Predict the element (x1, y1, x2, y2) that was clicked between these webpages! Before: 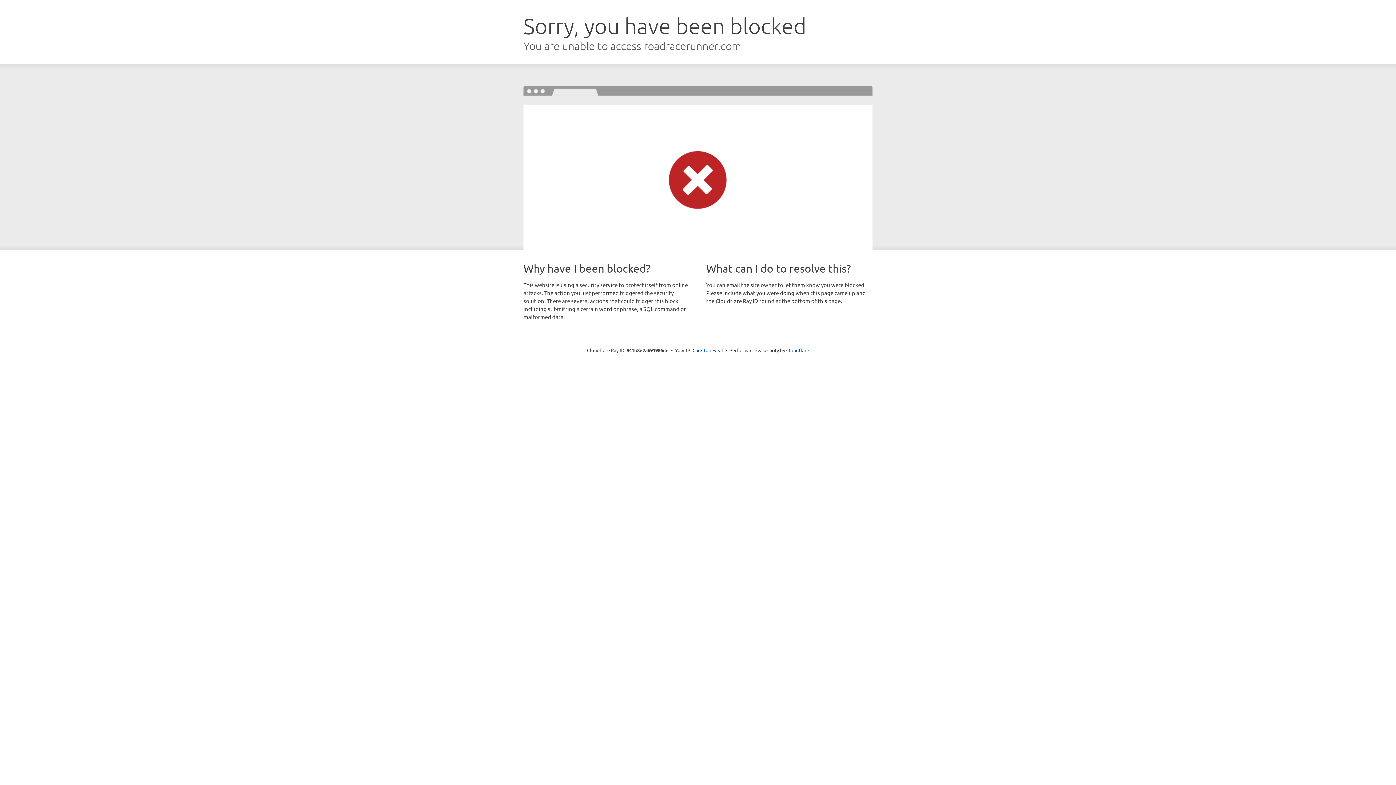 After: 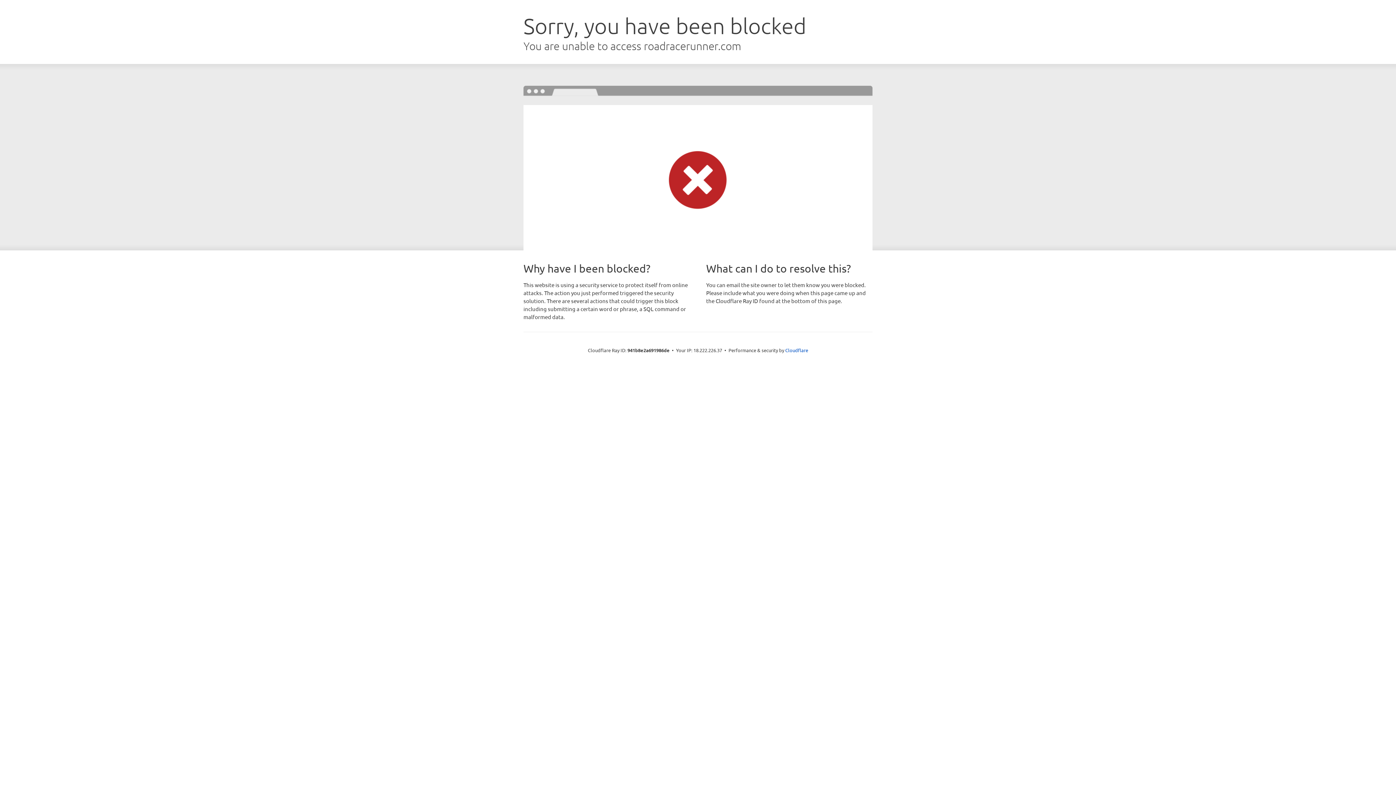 Action: label: Click to reveal bbox: (692, 346, 723, 353)